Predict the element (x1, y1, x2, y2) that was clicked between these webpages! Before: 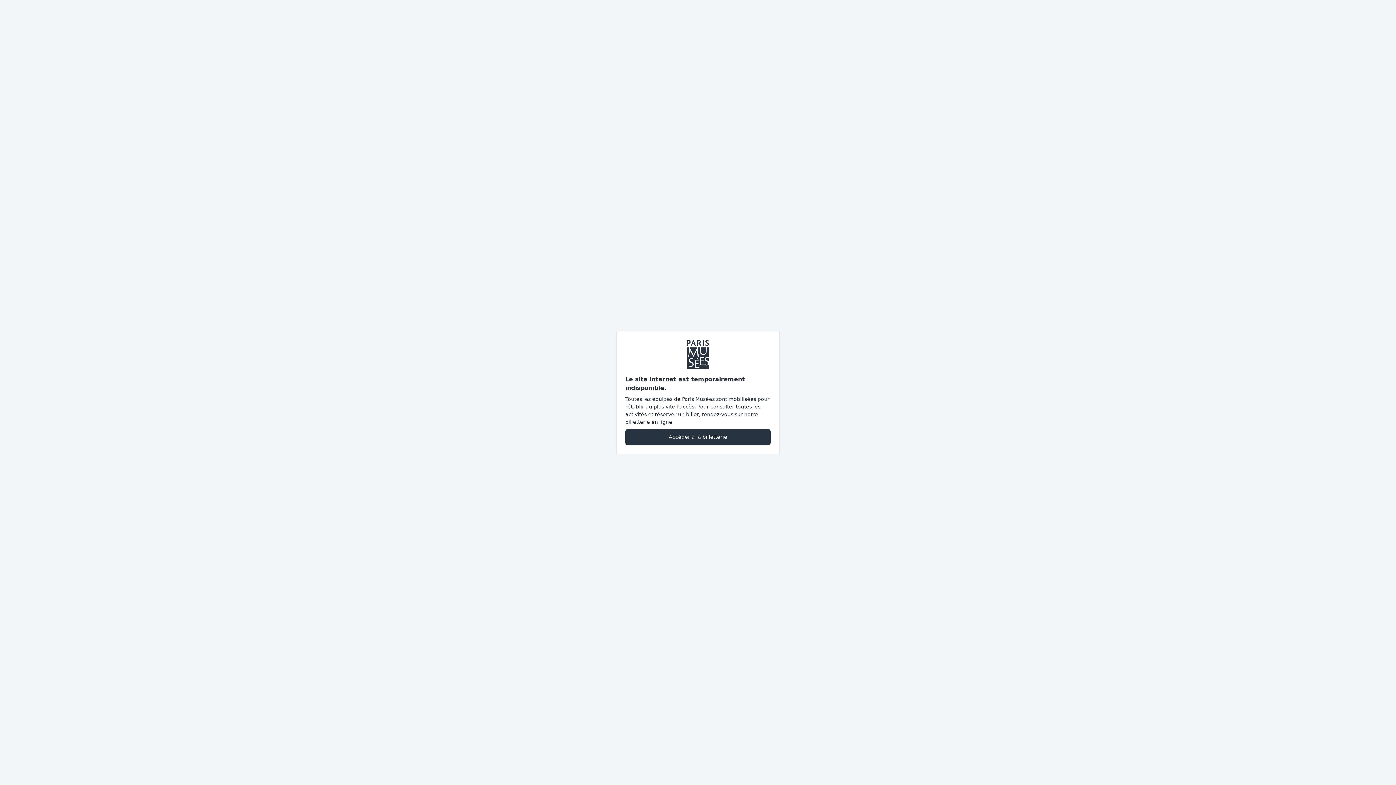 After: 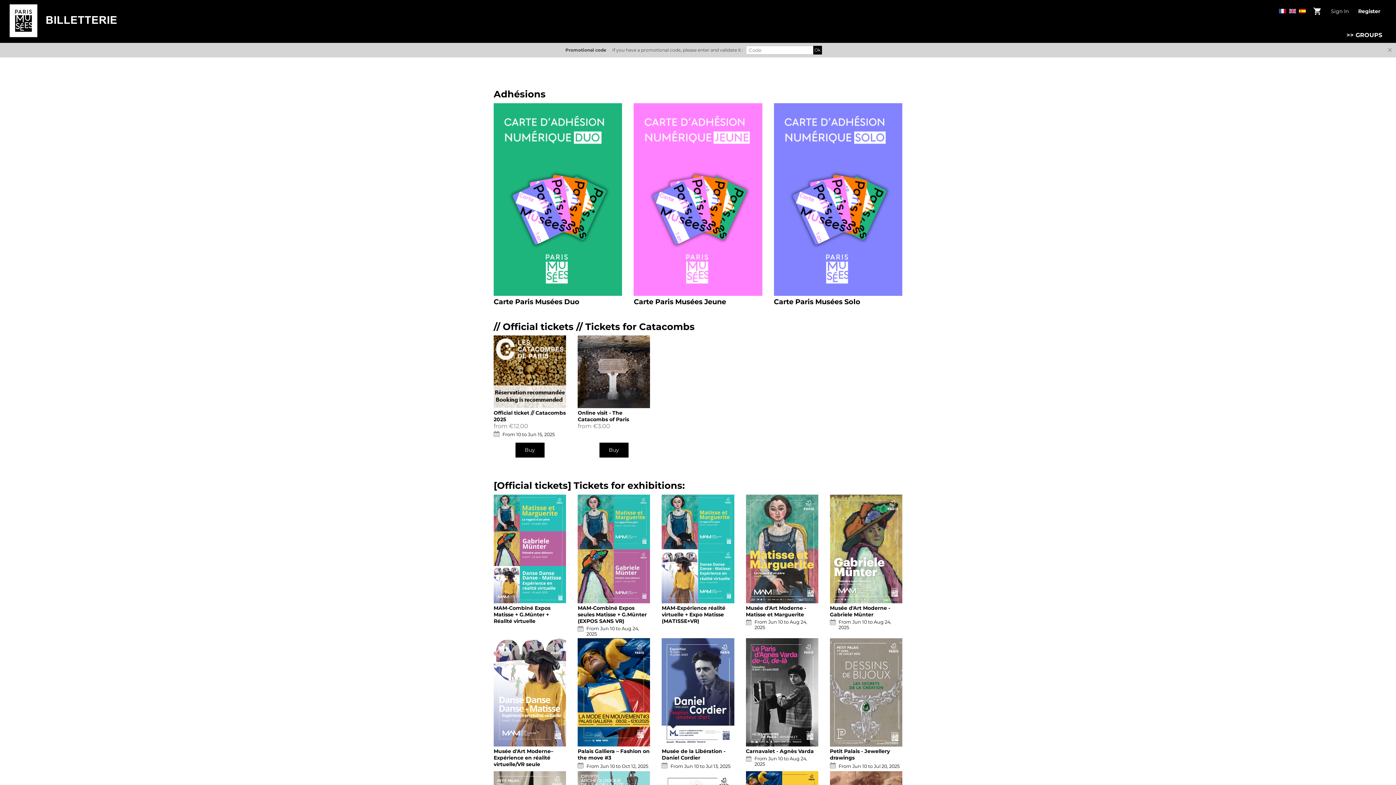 Action: label: Accéder à la billetterie bbox: (625, 428, 770, 445)